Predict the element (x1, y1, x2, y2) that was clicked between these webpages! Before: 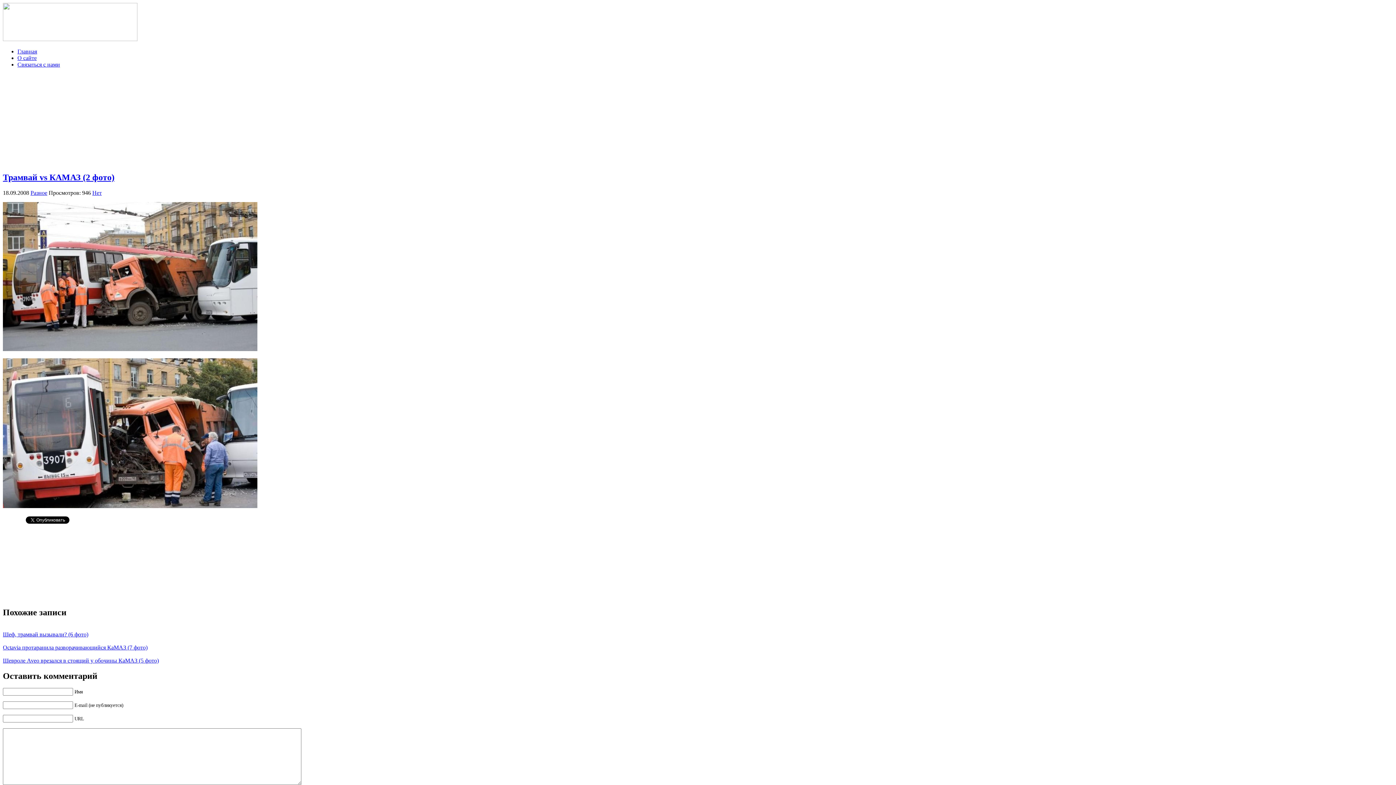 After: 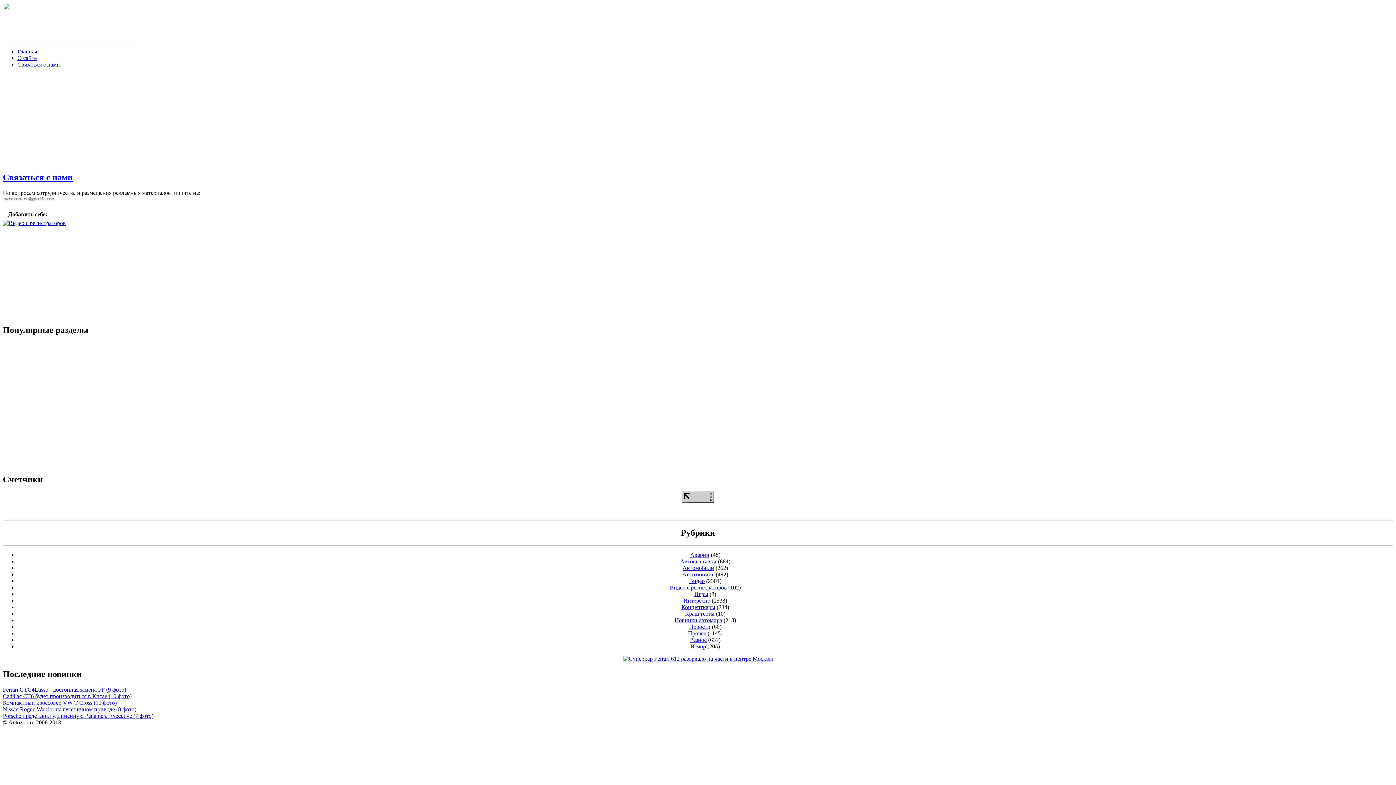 Action: bbox: (17, 61, 60, 67) label: Связаться с нами